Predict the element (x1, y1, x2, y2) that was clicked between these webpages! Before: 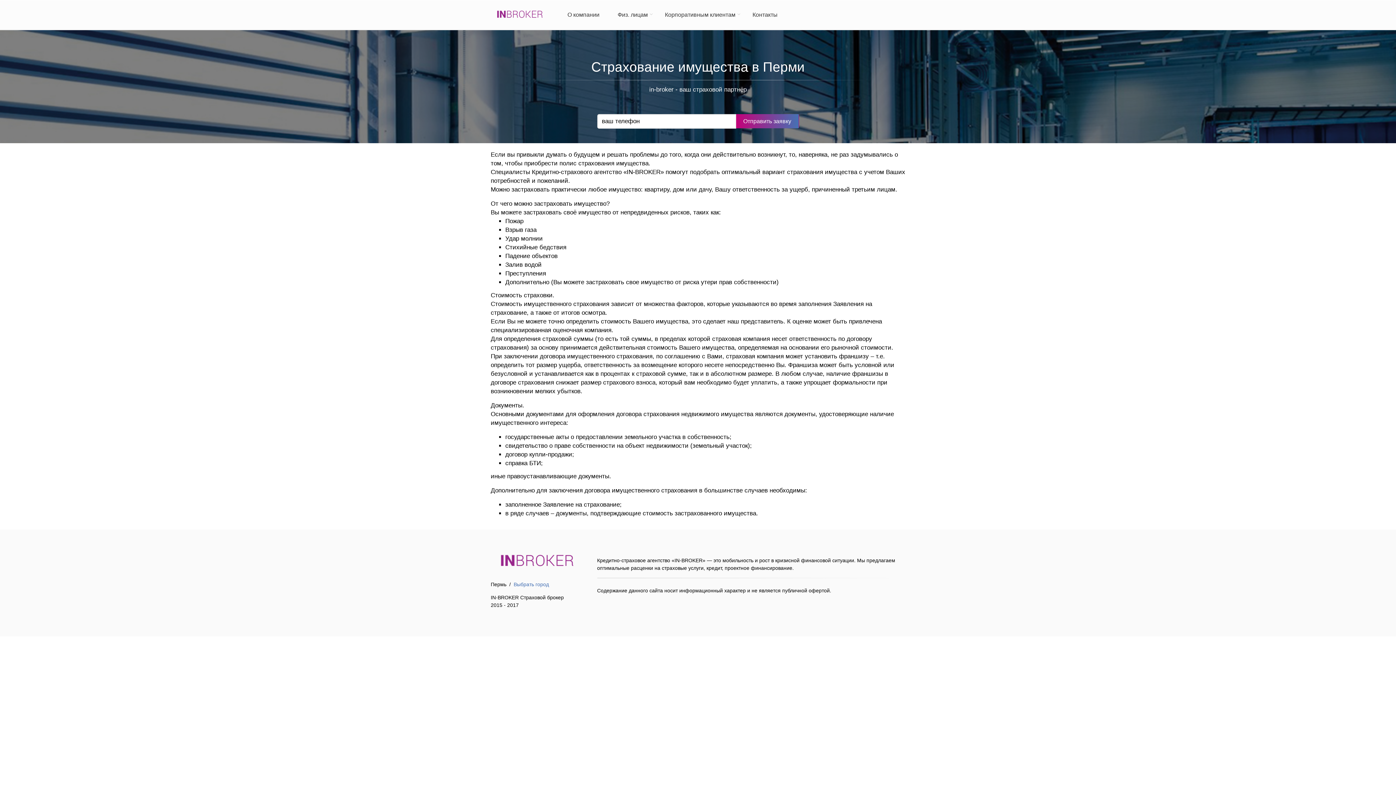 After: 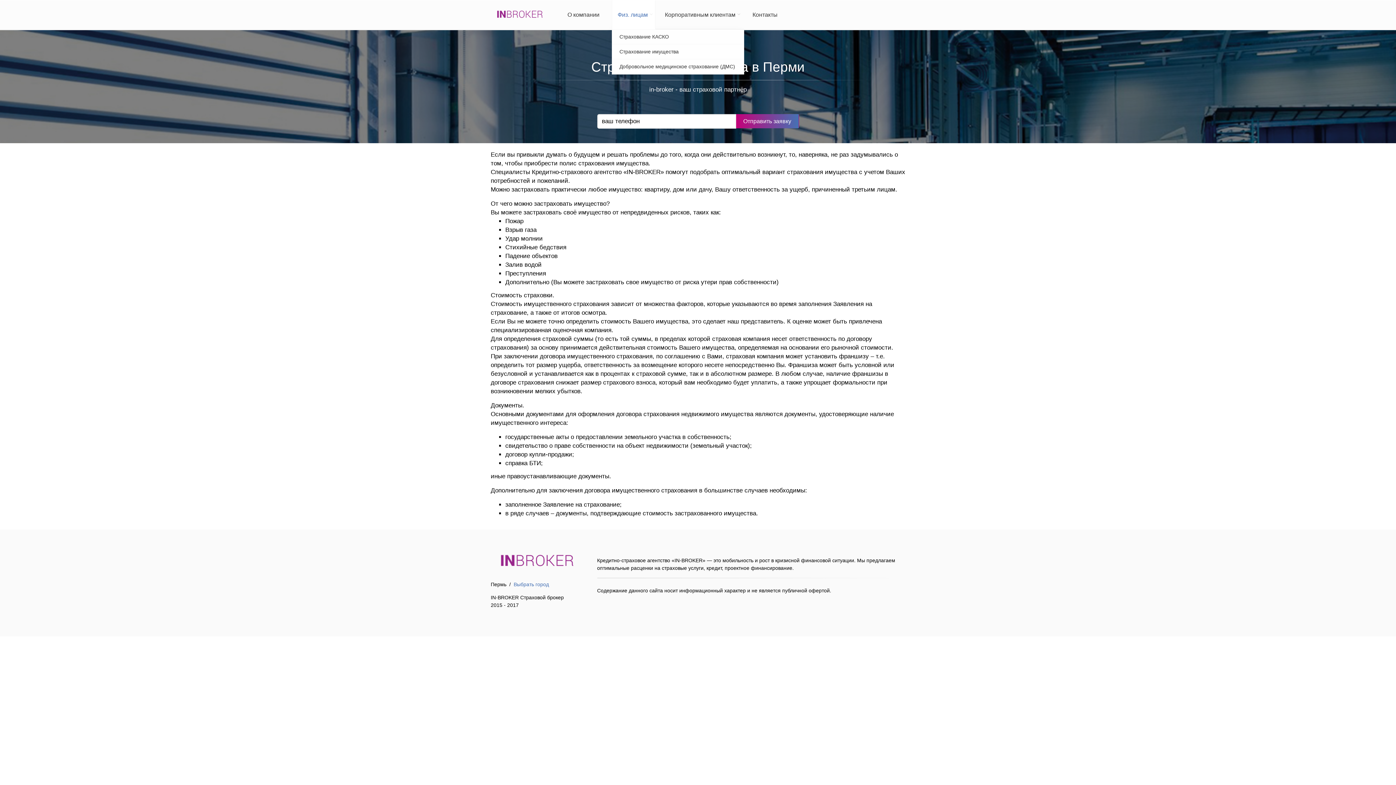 Action: label: Физ. лицам bbox: (612, 0, 655, 29)